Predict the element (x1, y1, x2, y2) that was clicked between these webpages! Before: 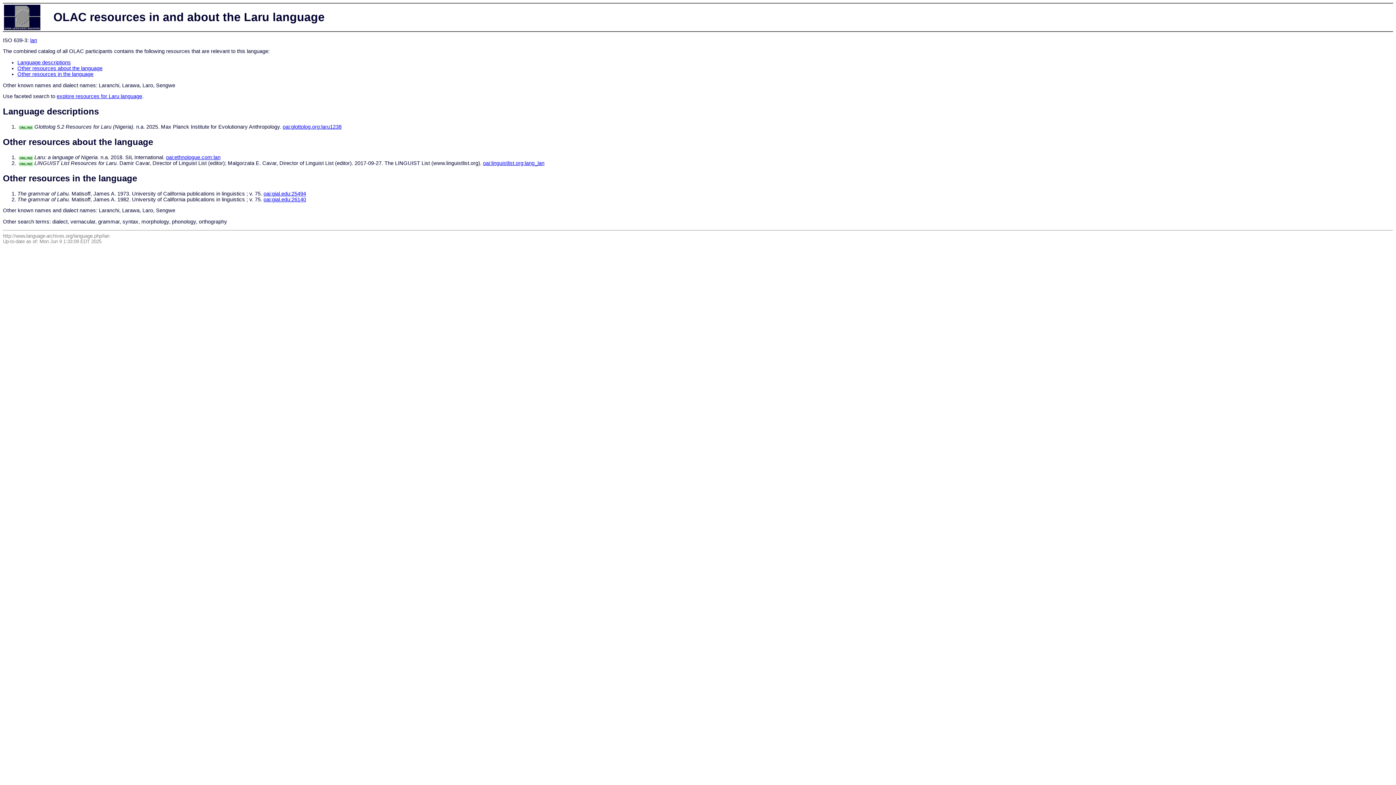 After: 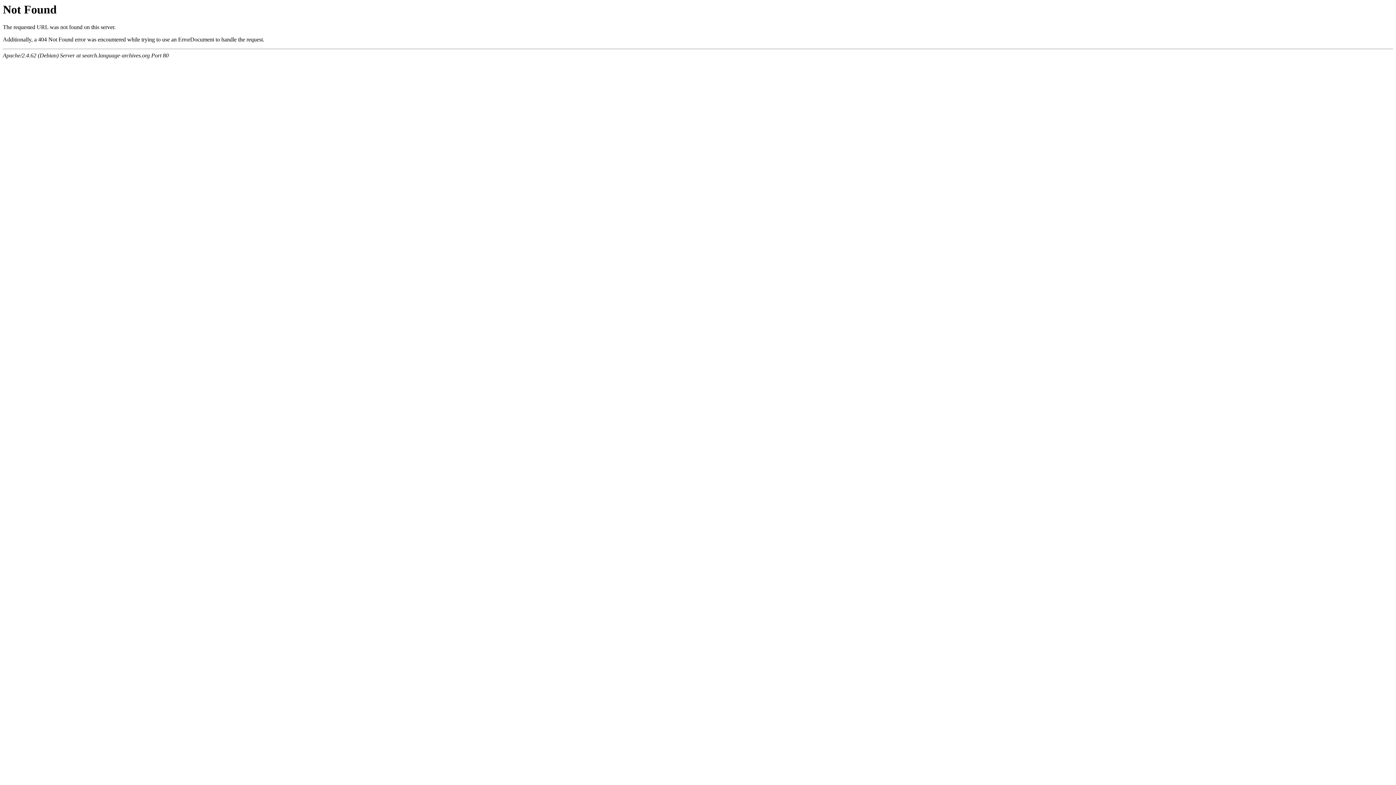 Action: bbox: (56, 93, 142, 99) label: explore resources for Laru language